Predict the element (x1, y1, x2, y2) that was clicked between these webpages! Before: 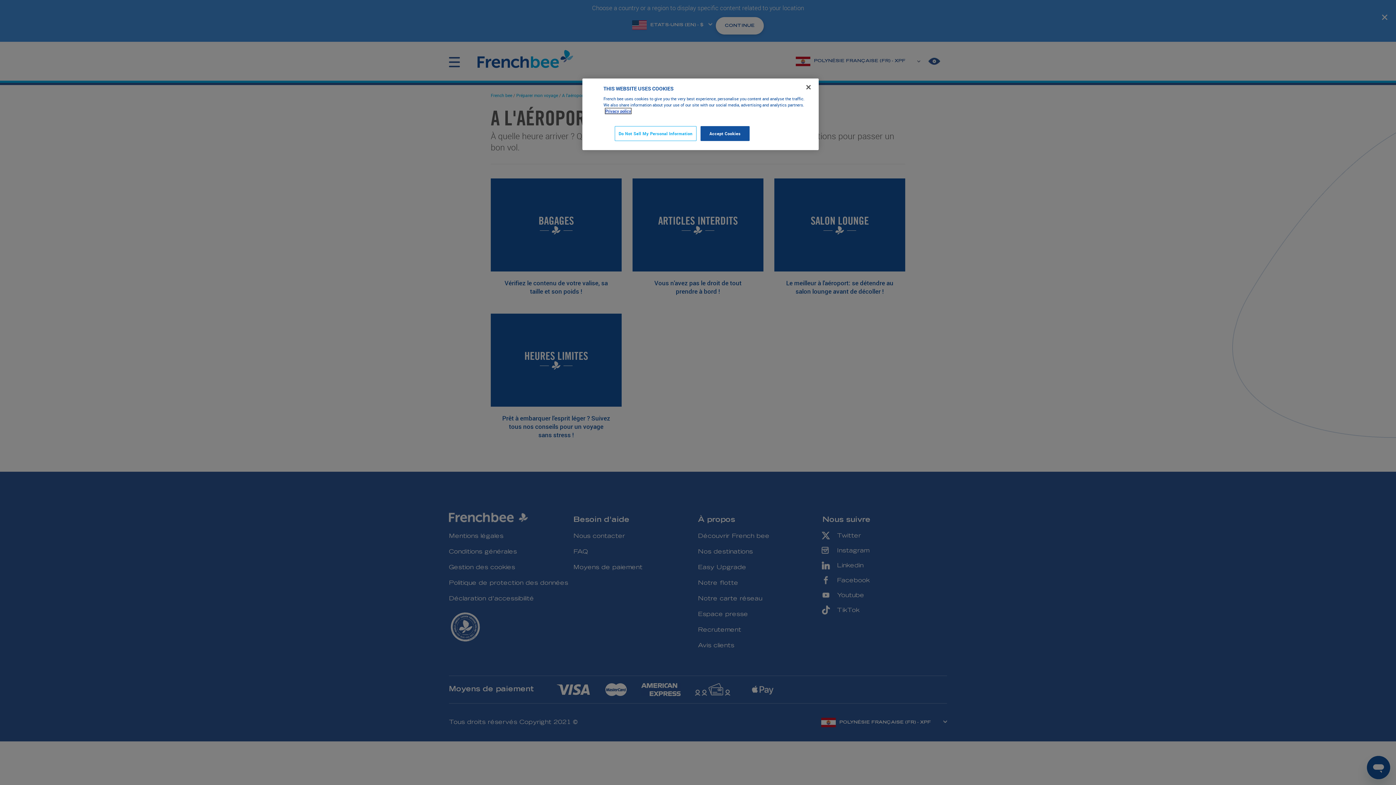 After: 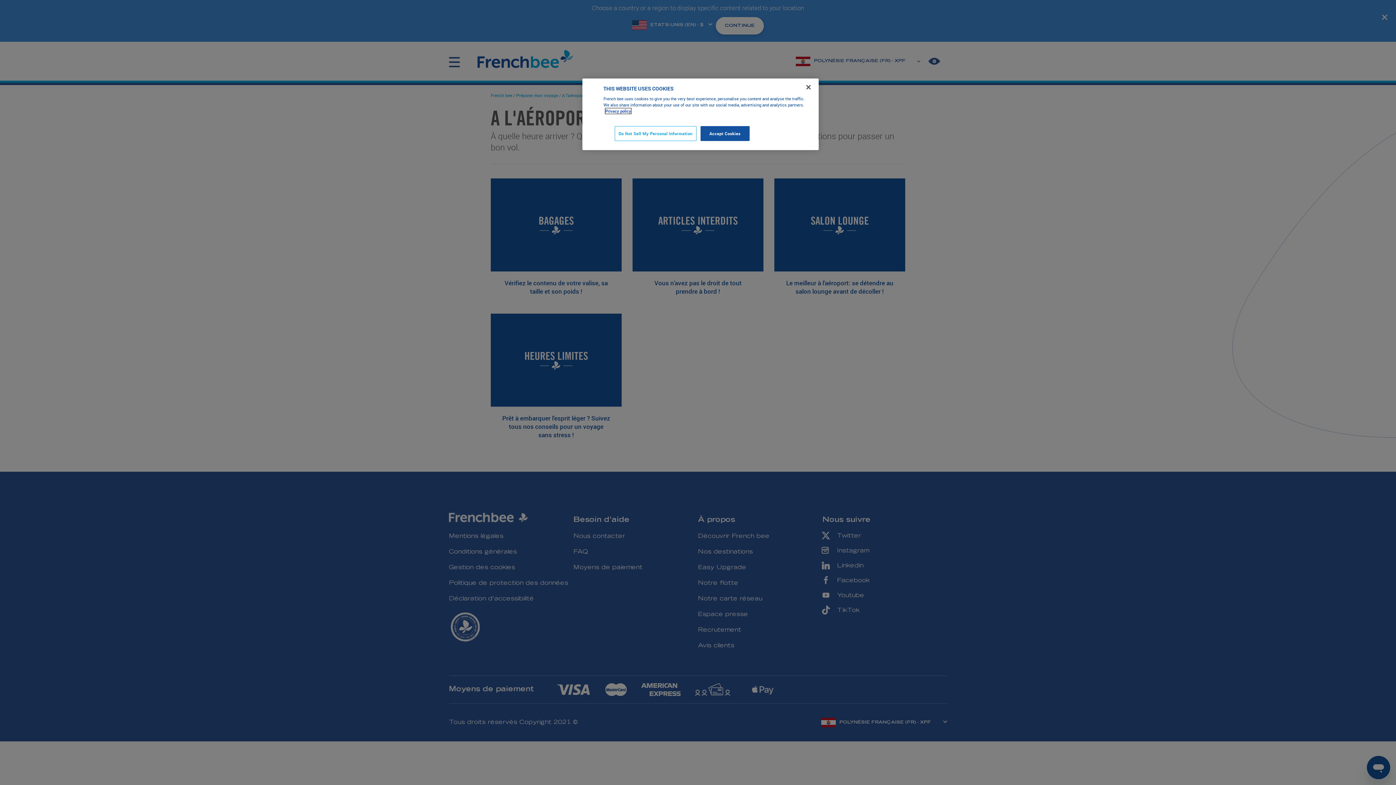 Action: bbox: (605, 108, 631, 113) label: More information about your privacy, opens in a new tab